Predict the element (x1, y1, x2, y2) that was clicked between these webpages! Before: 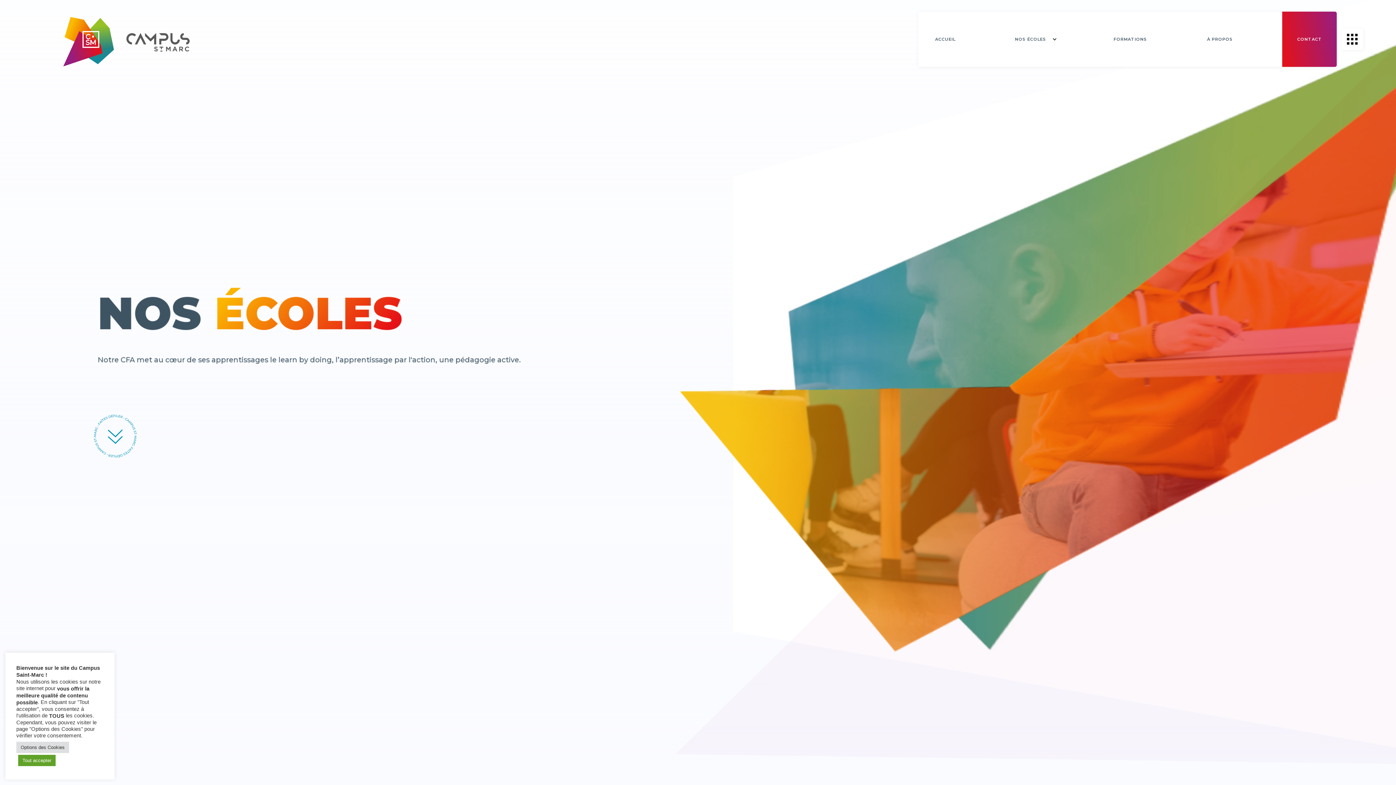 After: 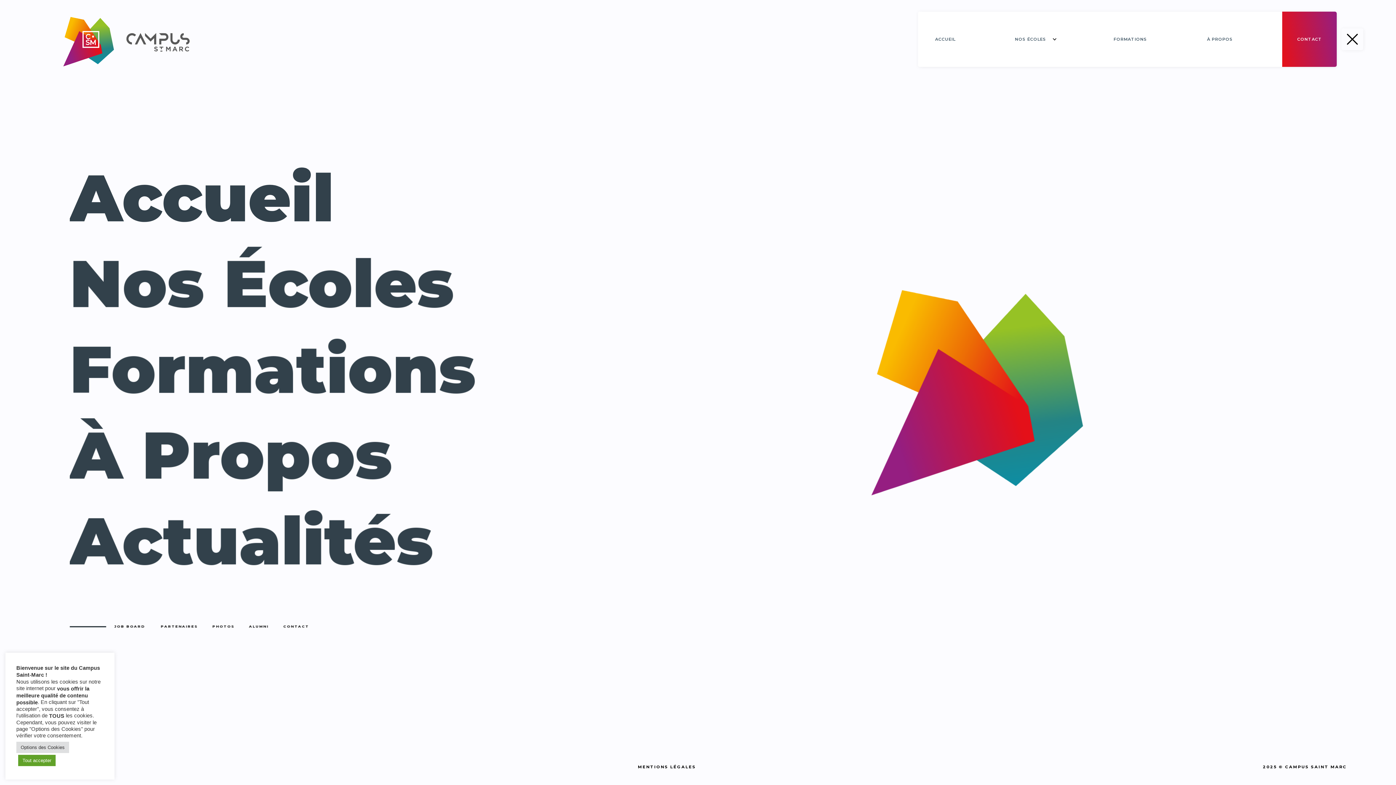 Action: bbox: (1341, 28, 1363, 50)